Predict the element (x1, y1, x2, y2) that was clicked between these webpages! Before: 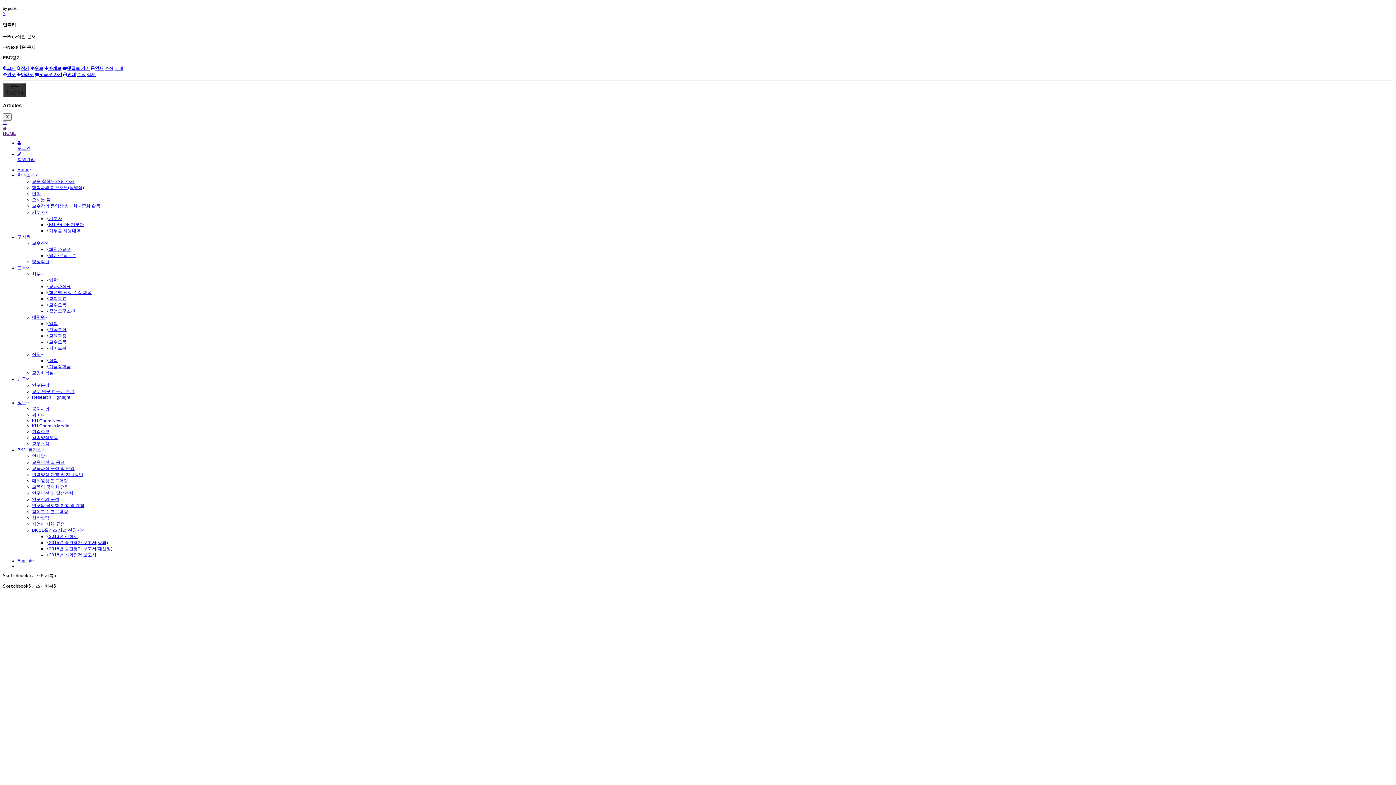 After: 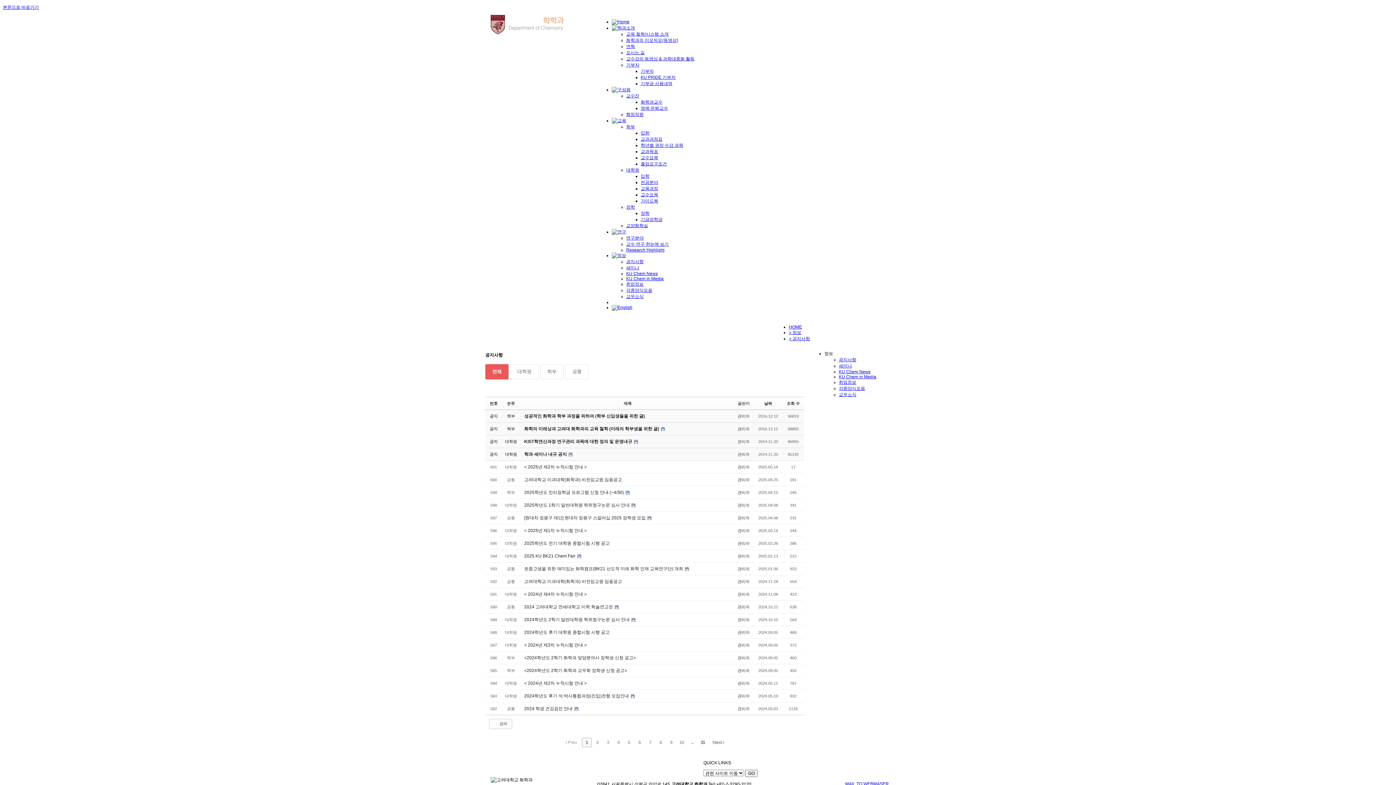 Action: bbox: (32, 406, 49, 411) label: 공지사항